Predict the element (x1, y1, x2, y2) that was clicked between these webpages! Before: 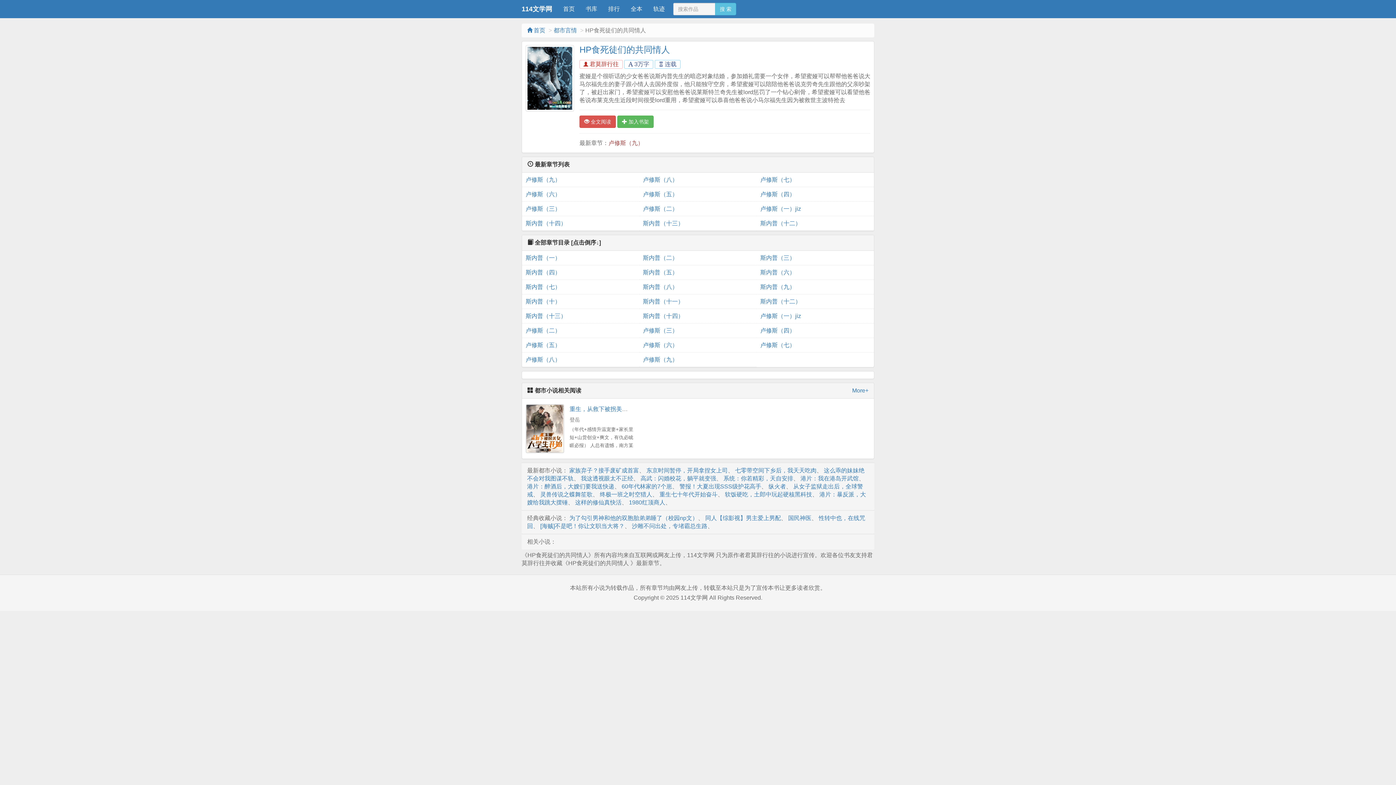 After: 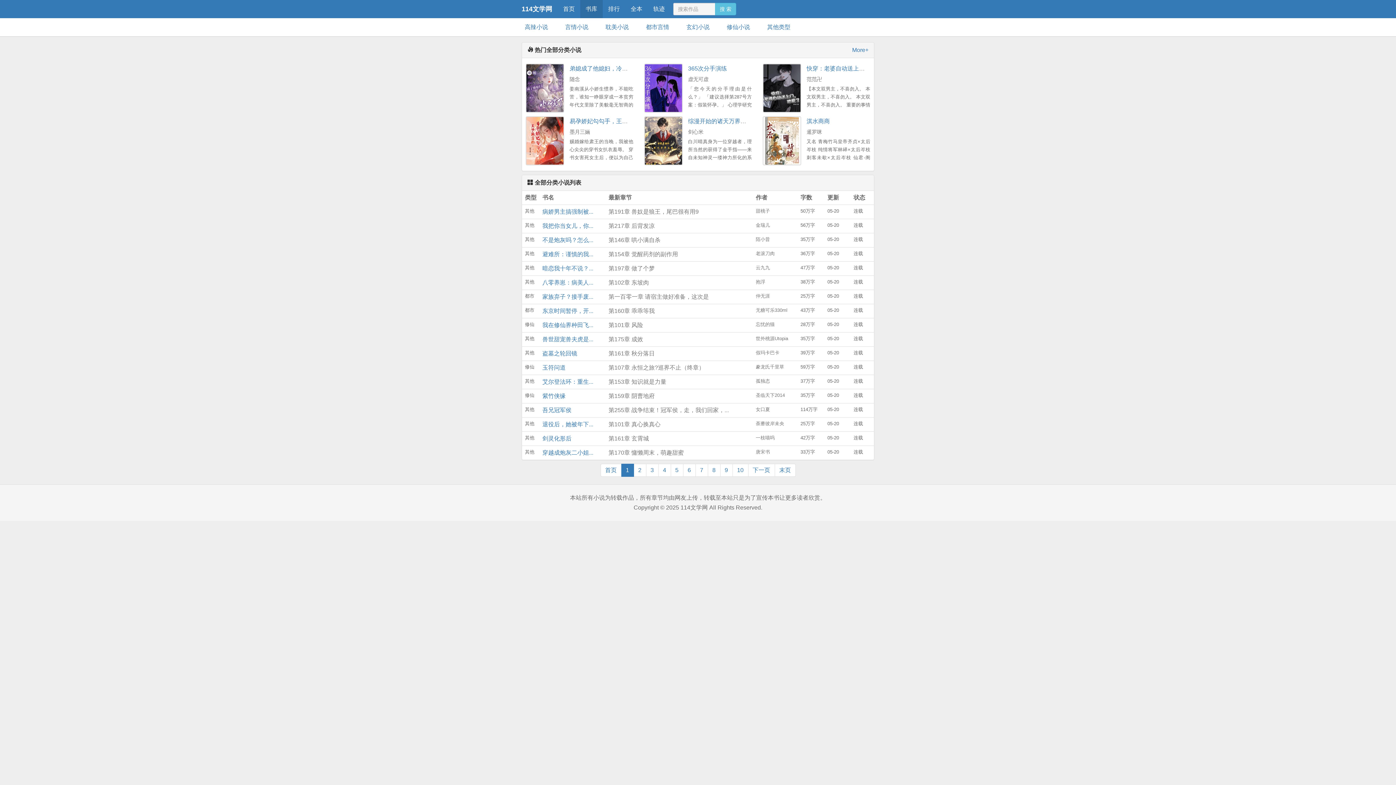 Action: label: 书库 bbox: (580, 0, 602, 18)